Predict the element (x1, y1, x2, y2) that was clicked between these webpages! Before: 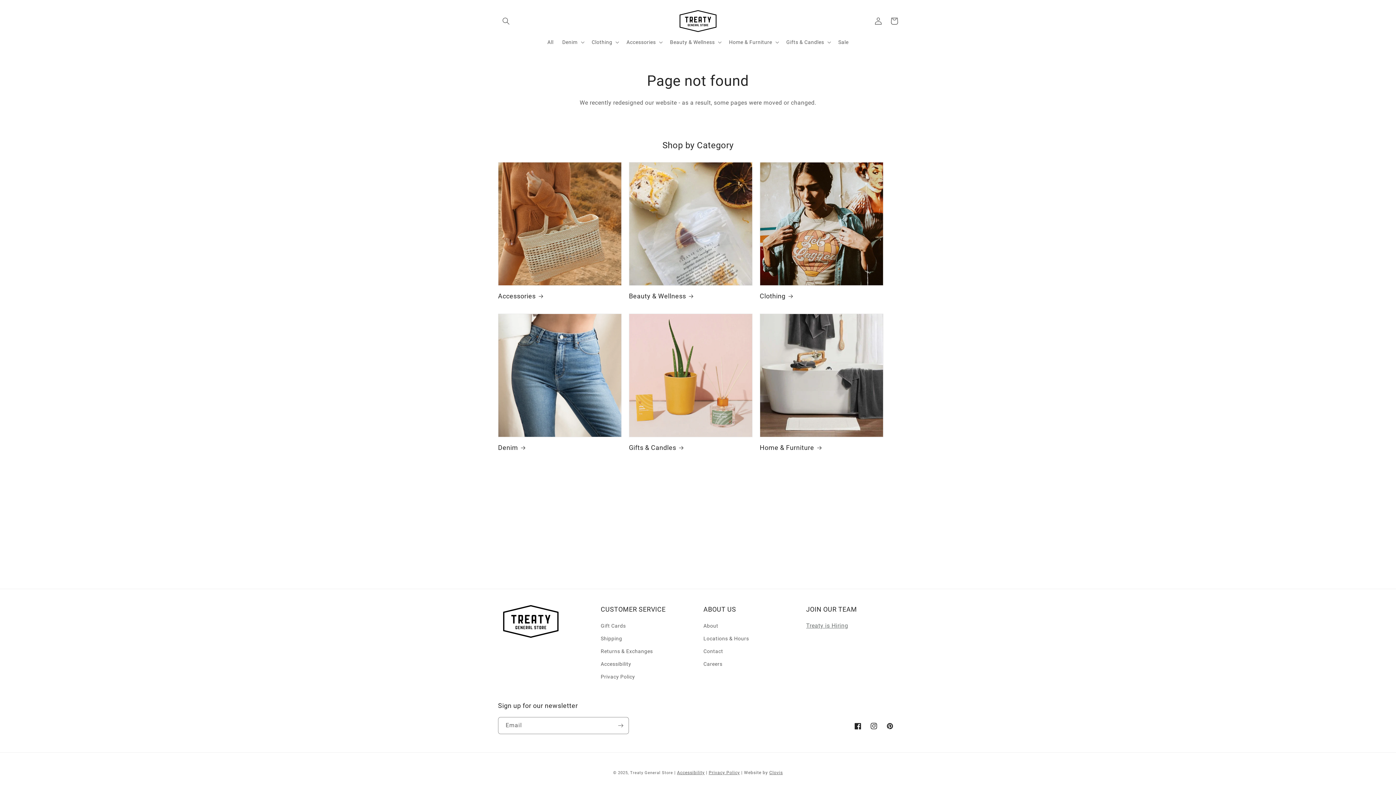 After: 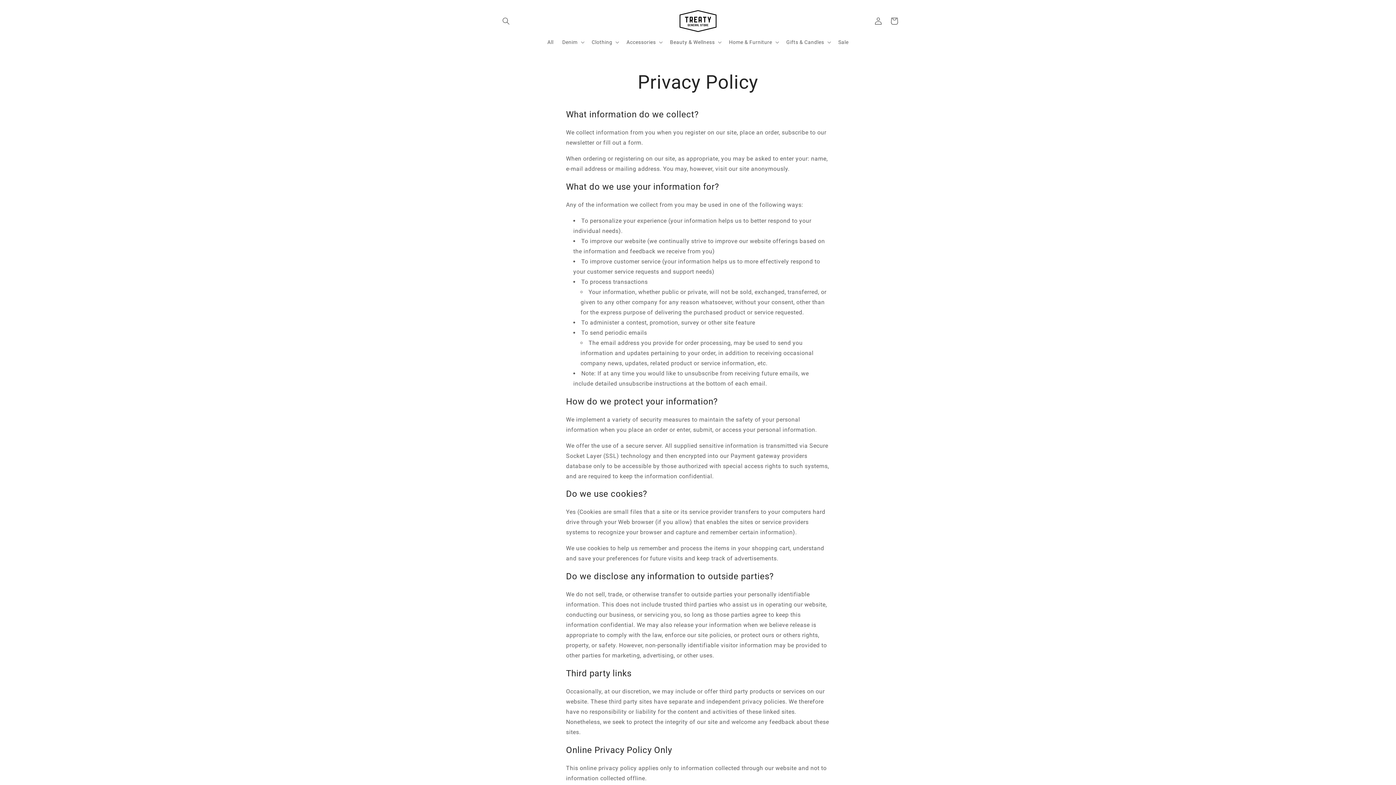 Action: label: Privacy Policy bbox: (600, 670, 635, 683)